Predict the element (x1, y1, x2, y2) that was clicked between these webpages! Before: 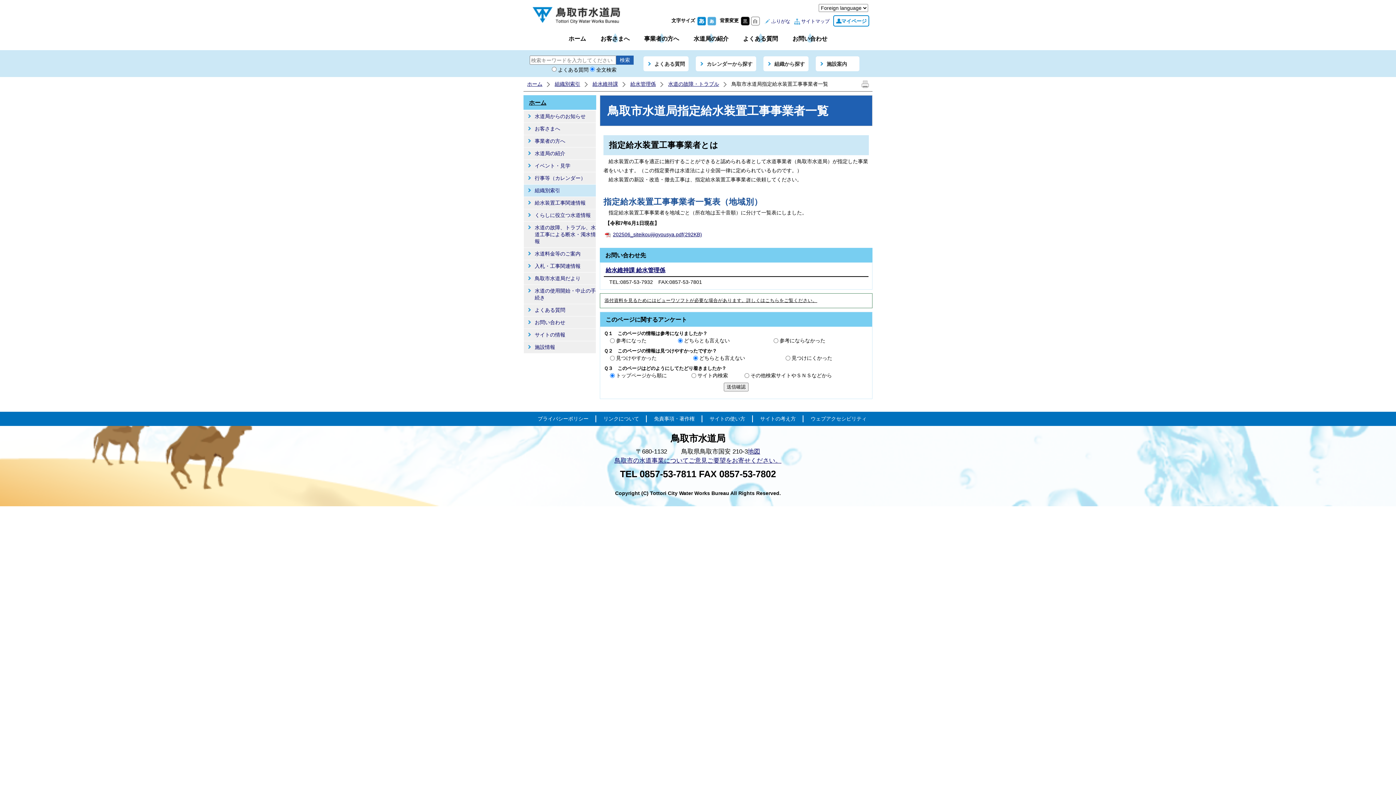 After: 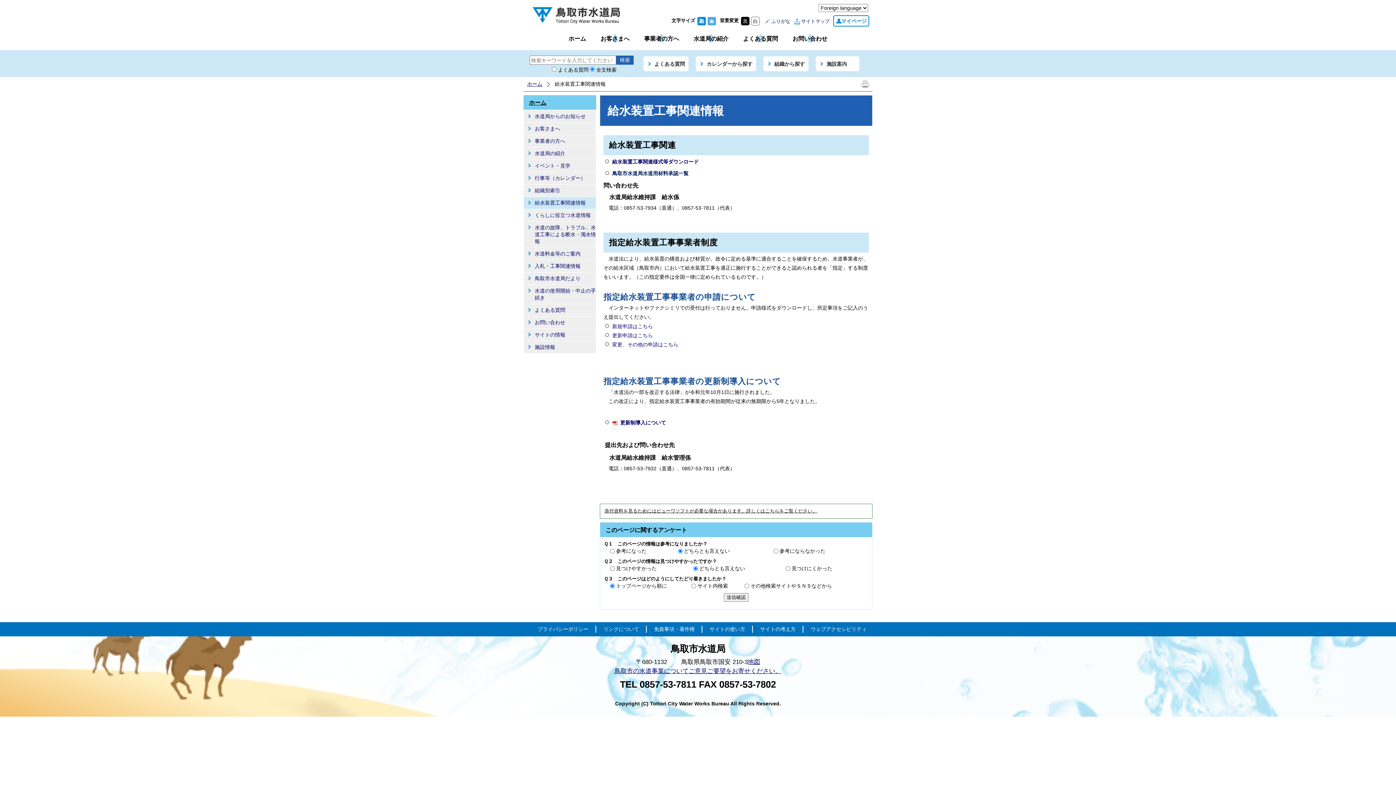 Action: bbox: (524, 197, 596, 209) label: 給水装置工事関連情報